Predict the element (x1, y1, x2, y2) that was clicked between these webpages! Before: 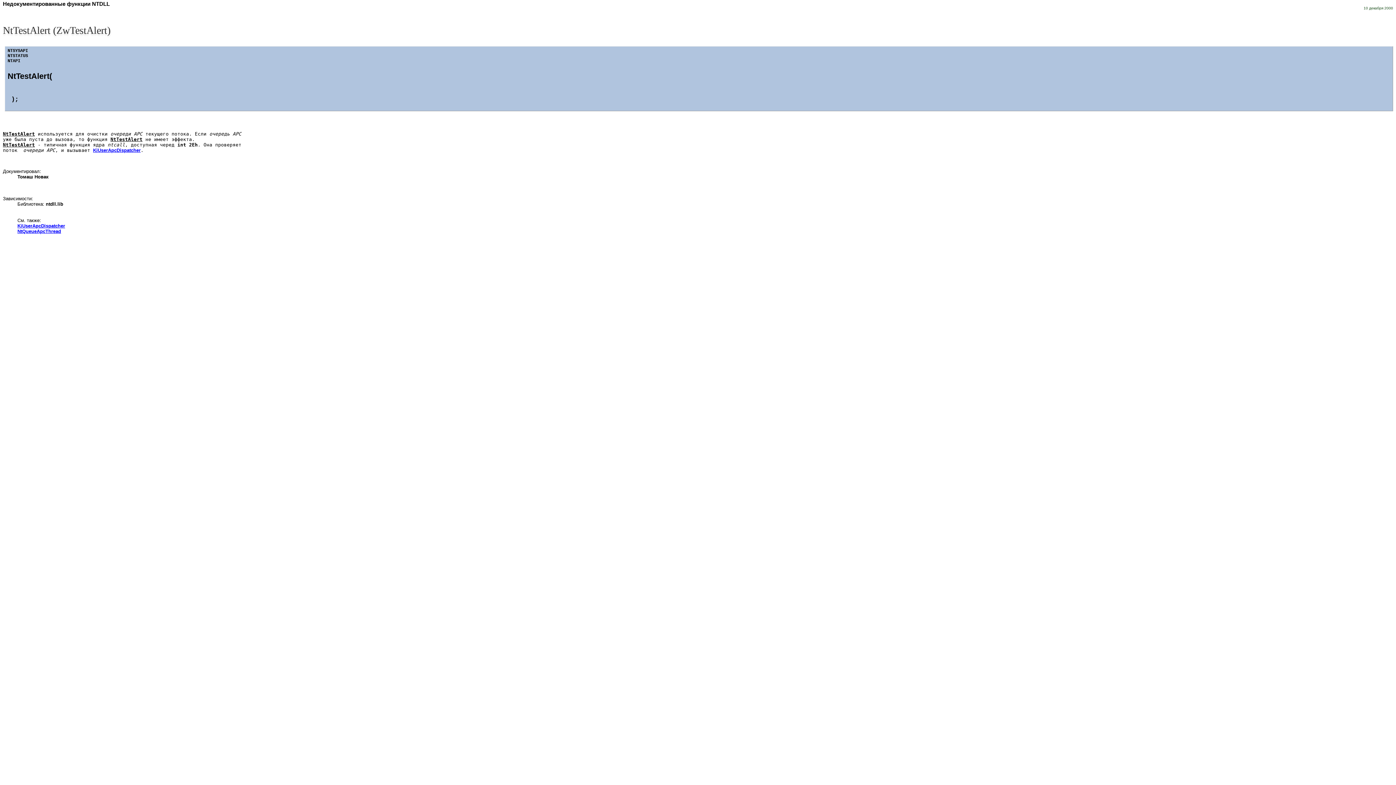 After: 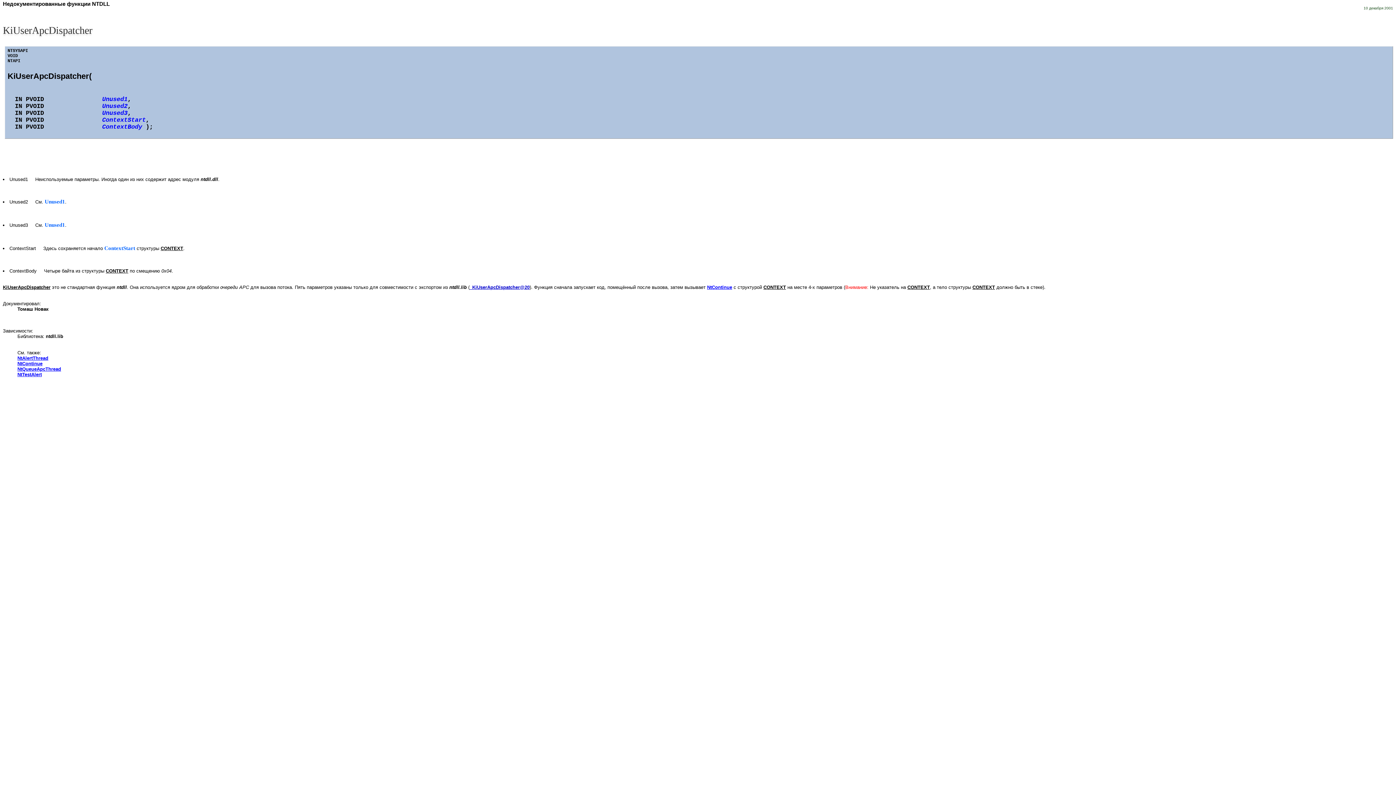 Action: label: KiUserApcDispatcher bbox: (93, 147, 140, 153)